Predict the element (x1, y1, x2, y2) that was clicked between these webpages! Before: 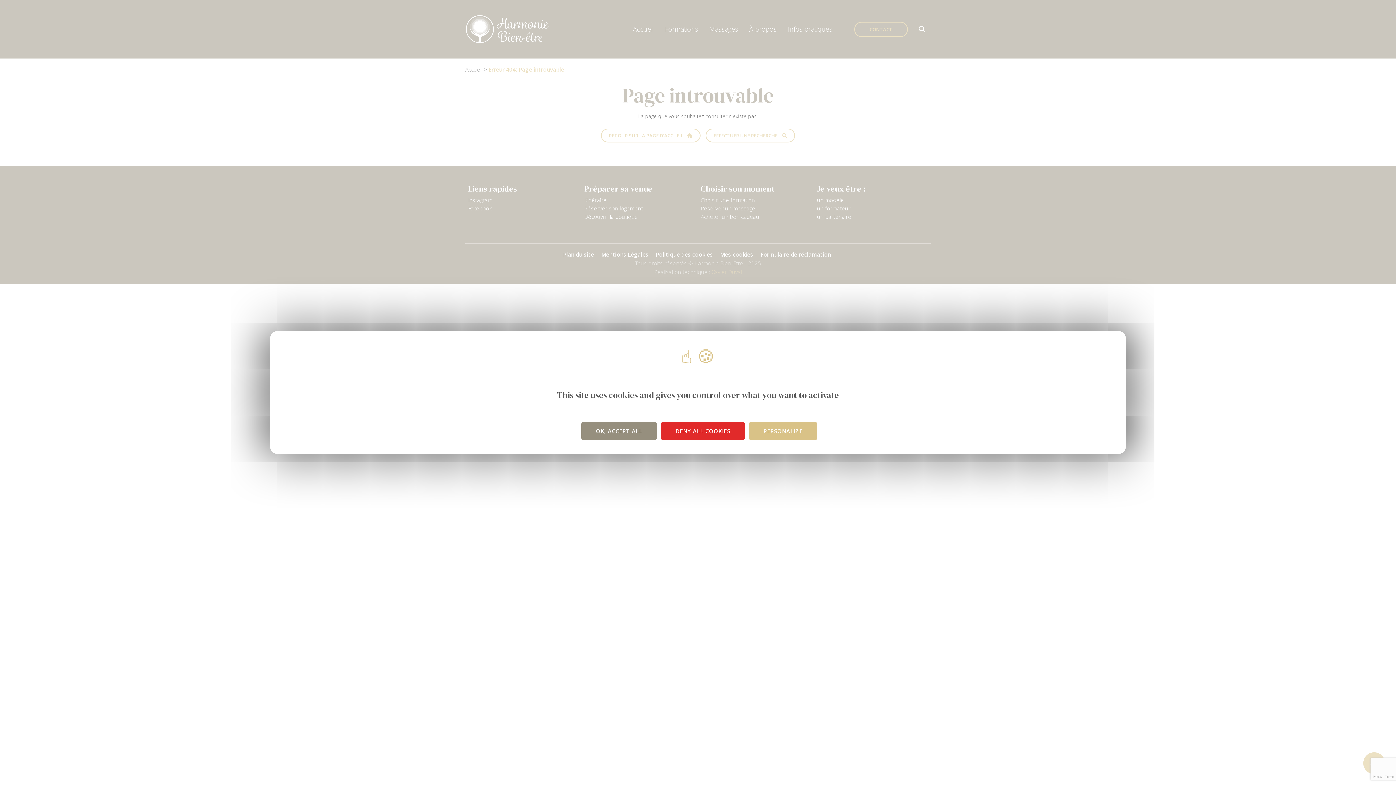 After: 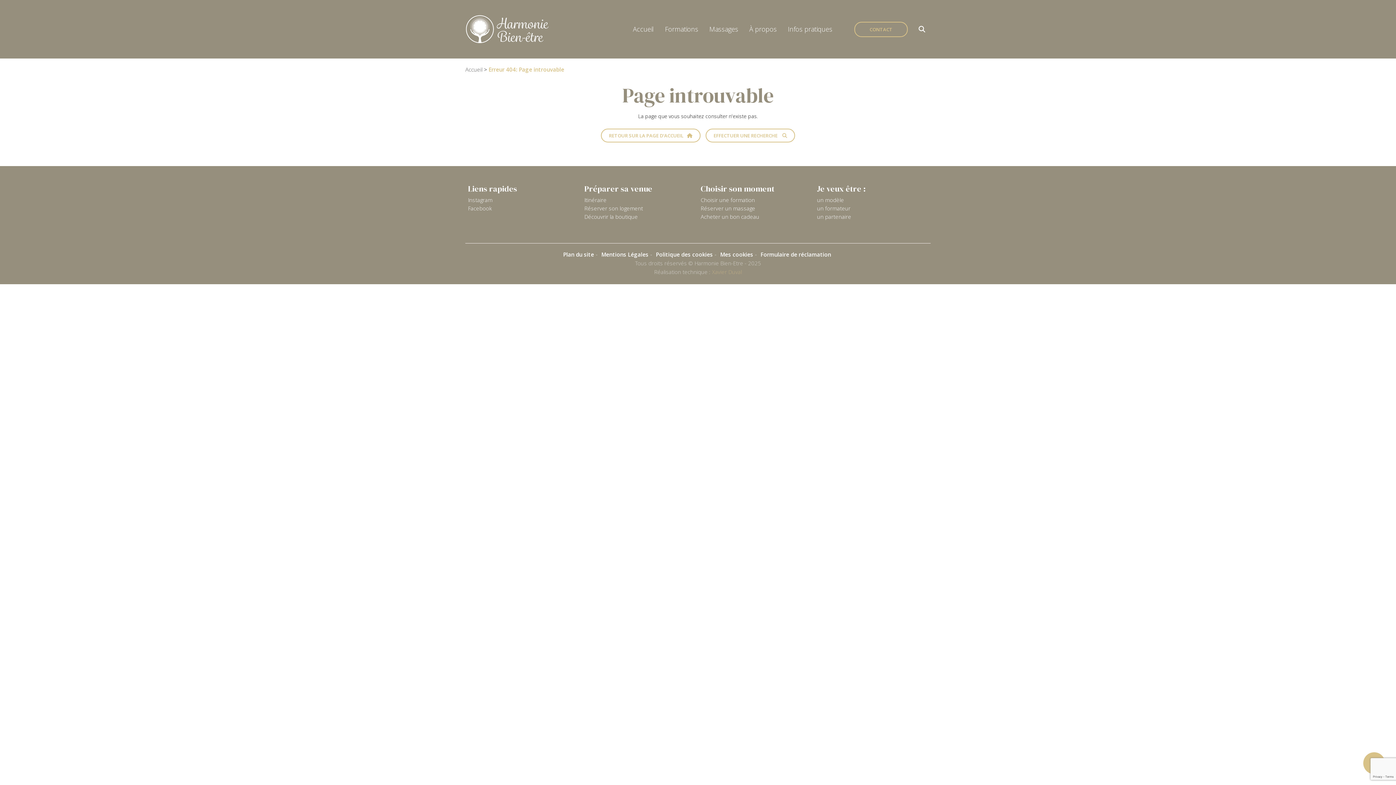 Action: bbox: (661, 422, 745, 440) label: DENY ALL COOKIES